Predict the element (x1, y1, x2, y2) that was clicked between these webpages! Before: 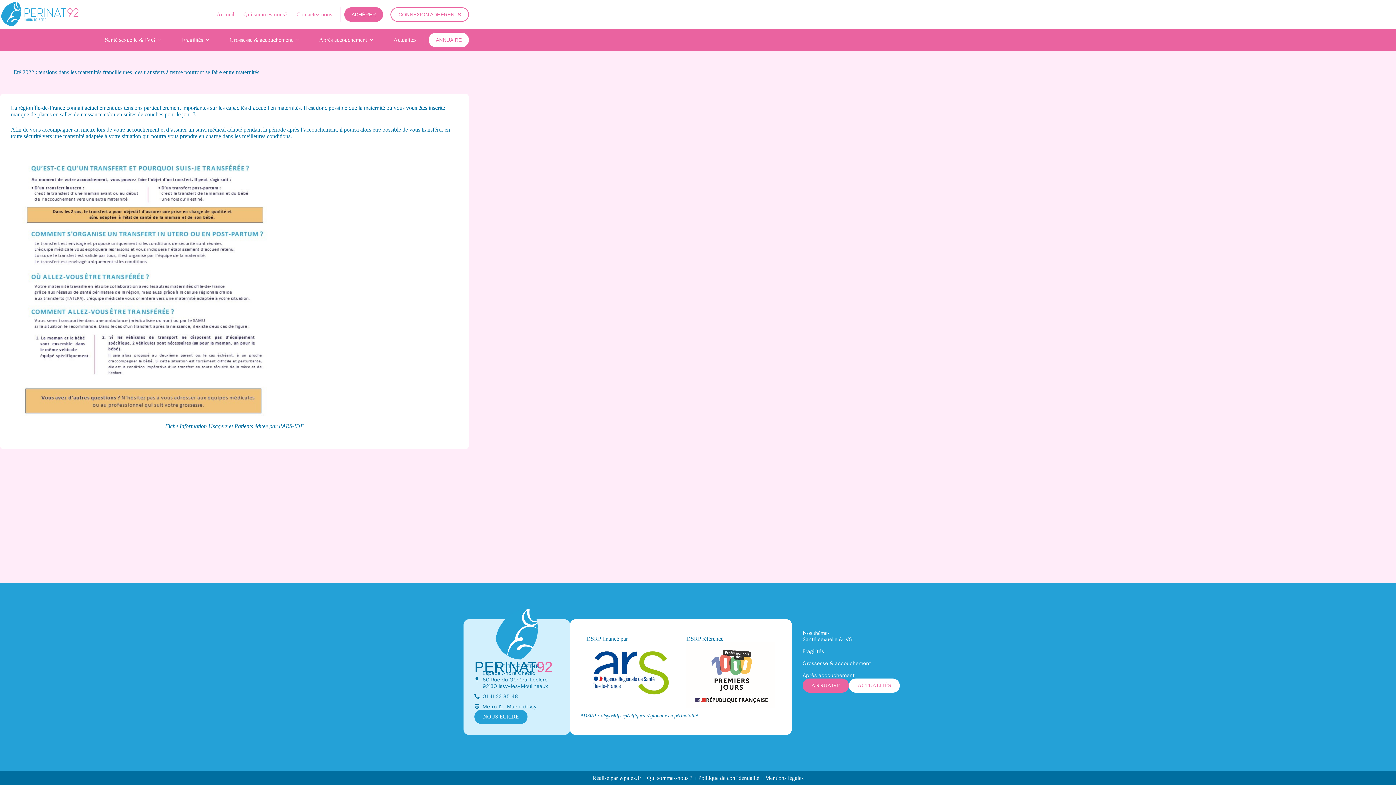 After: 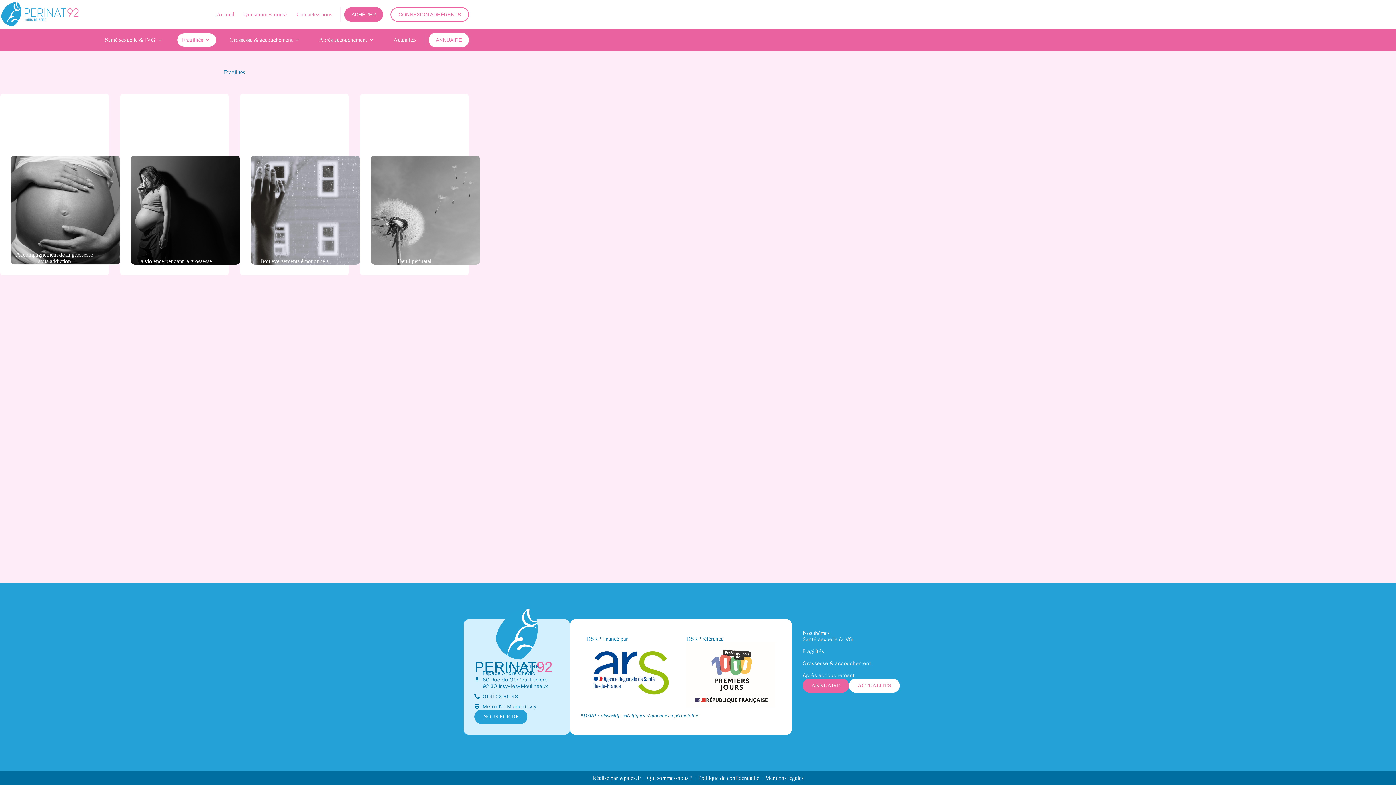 Action: bbox: (802, 648, 921, 654) label: Fragilités